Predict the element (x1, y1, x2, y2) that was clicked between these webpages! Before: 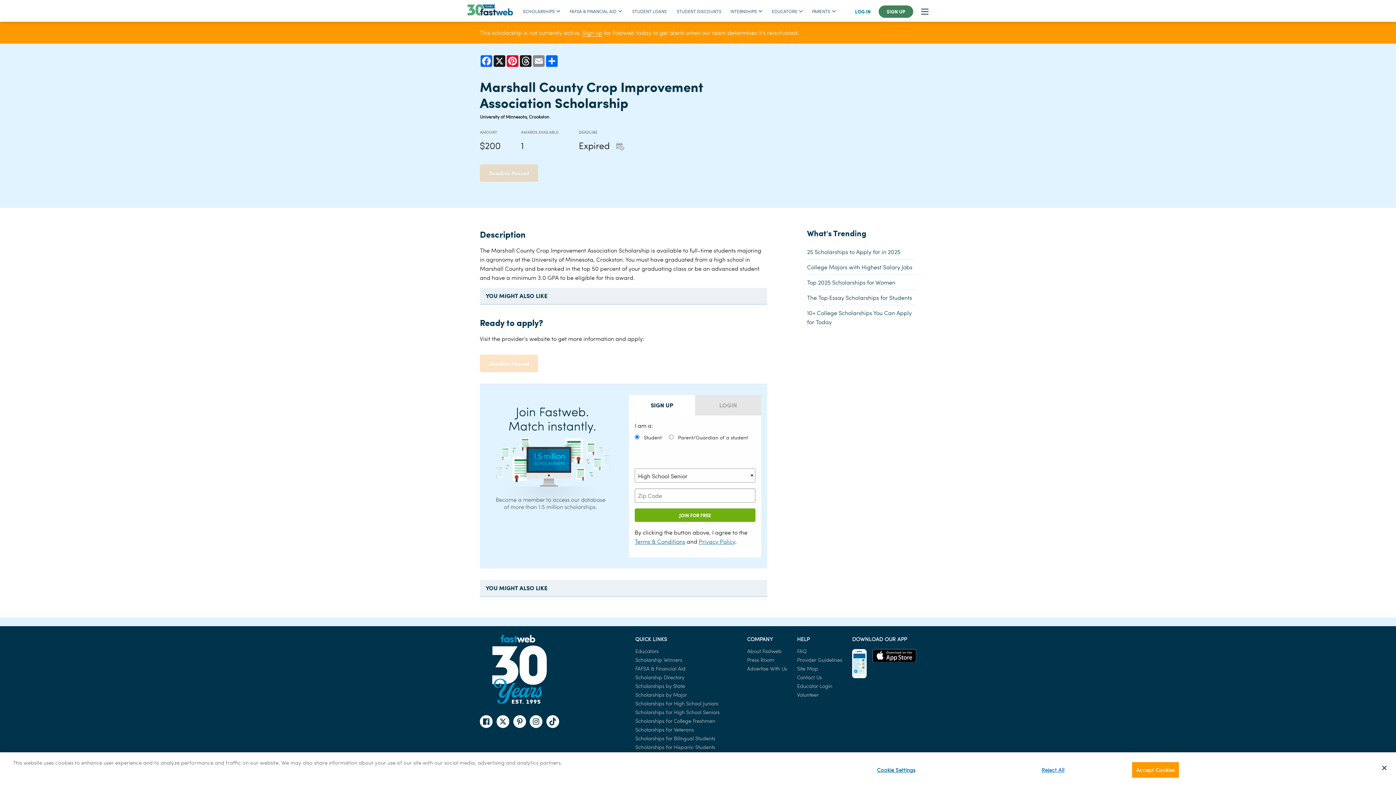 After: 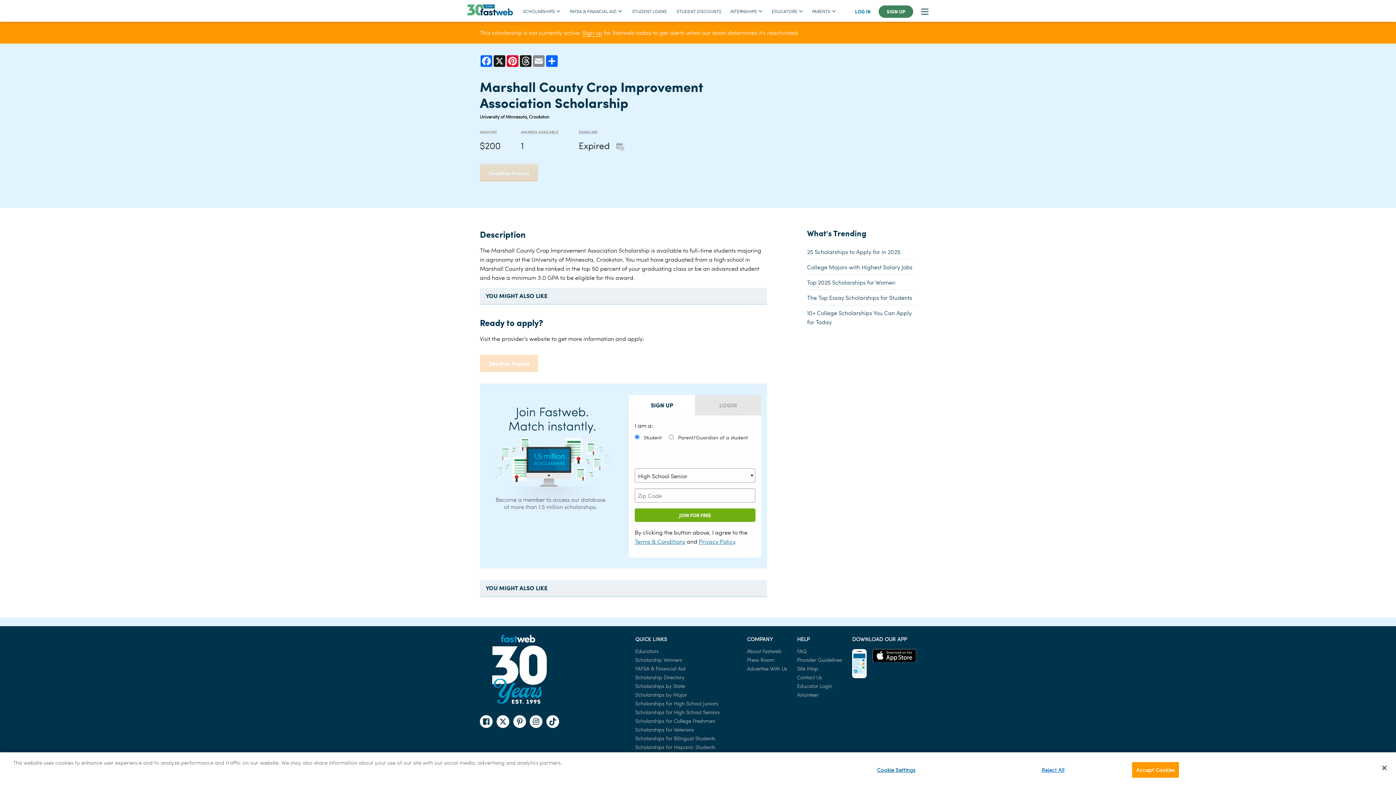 Action: bbox: (496, 715, 509, 728)